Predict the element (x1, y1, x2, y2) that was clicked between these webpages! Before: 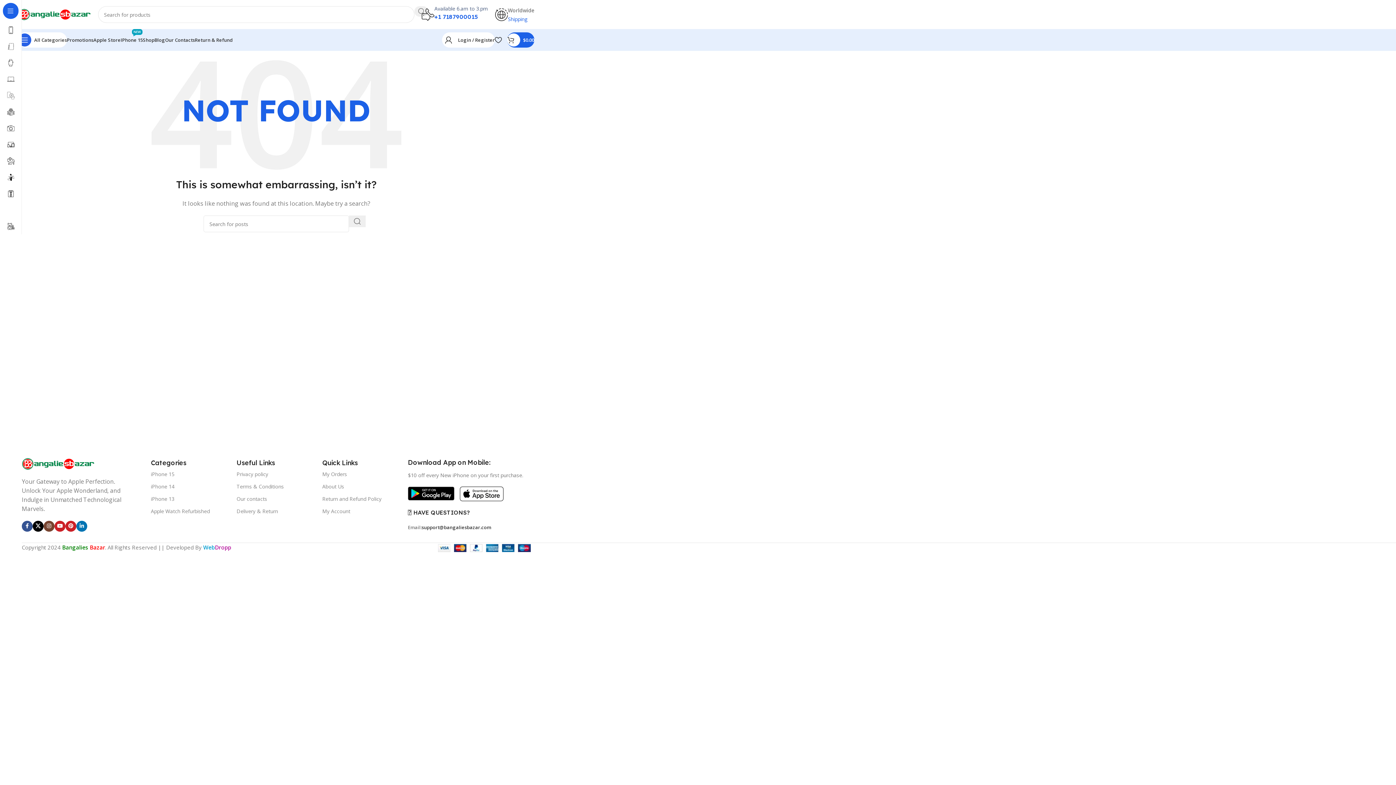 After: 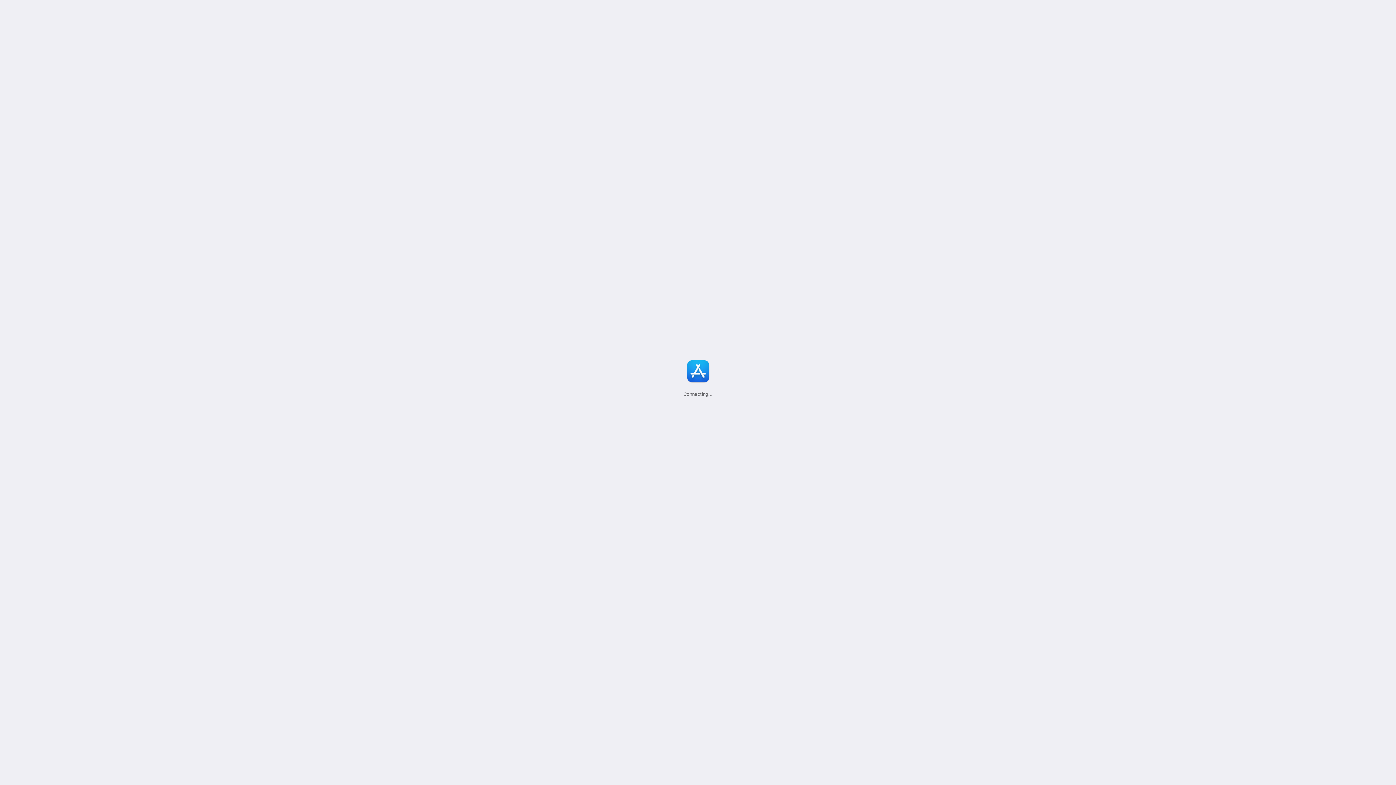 Action: label: Image link bbox: (460, 489, 503, 497)